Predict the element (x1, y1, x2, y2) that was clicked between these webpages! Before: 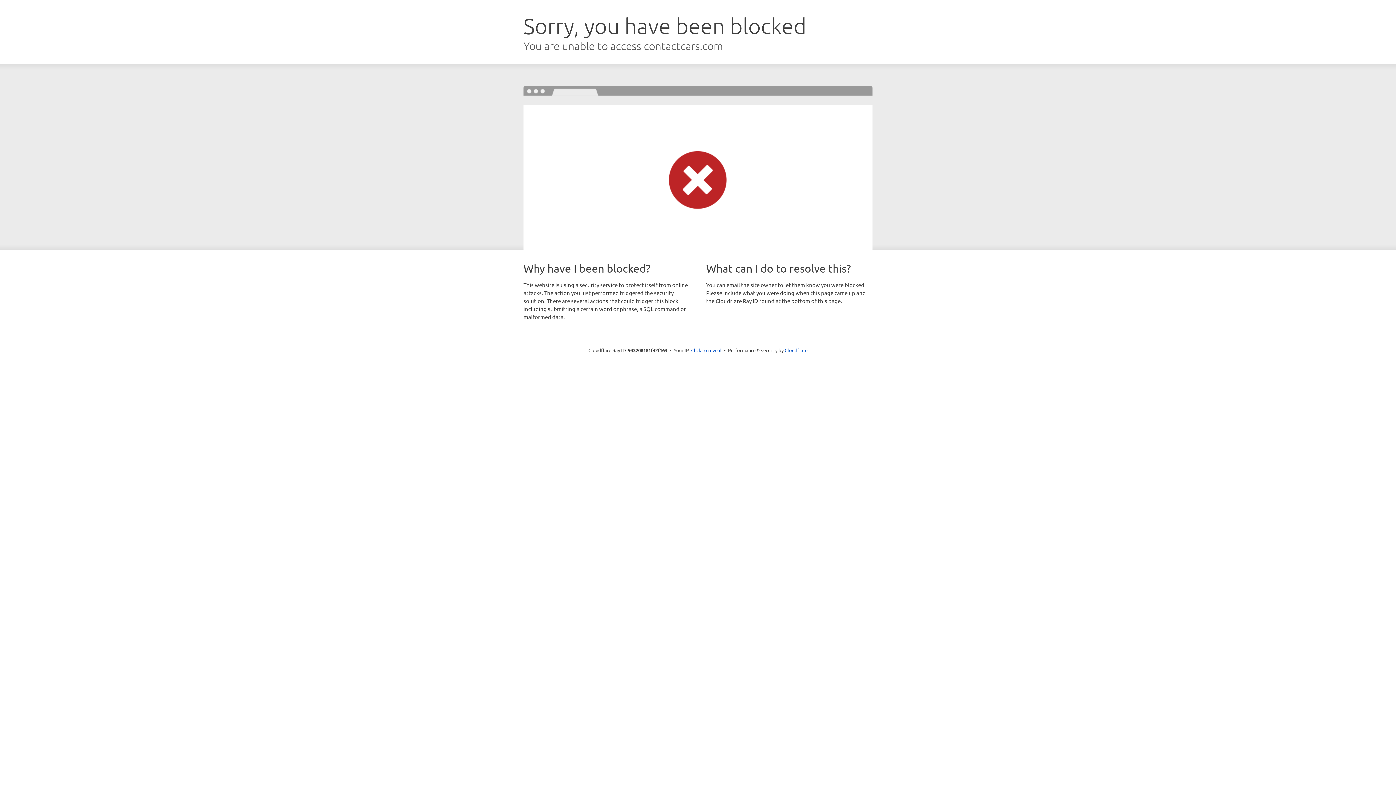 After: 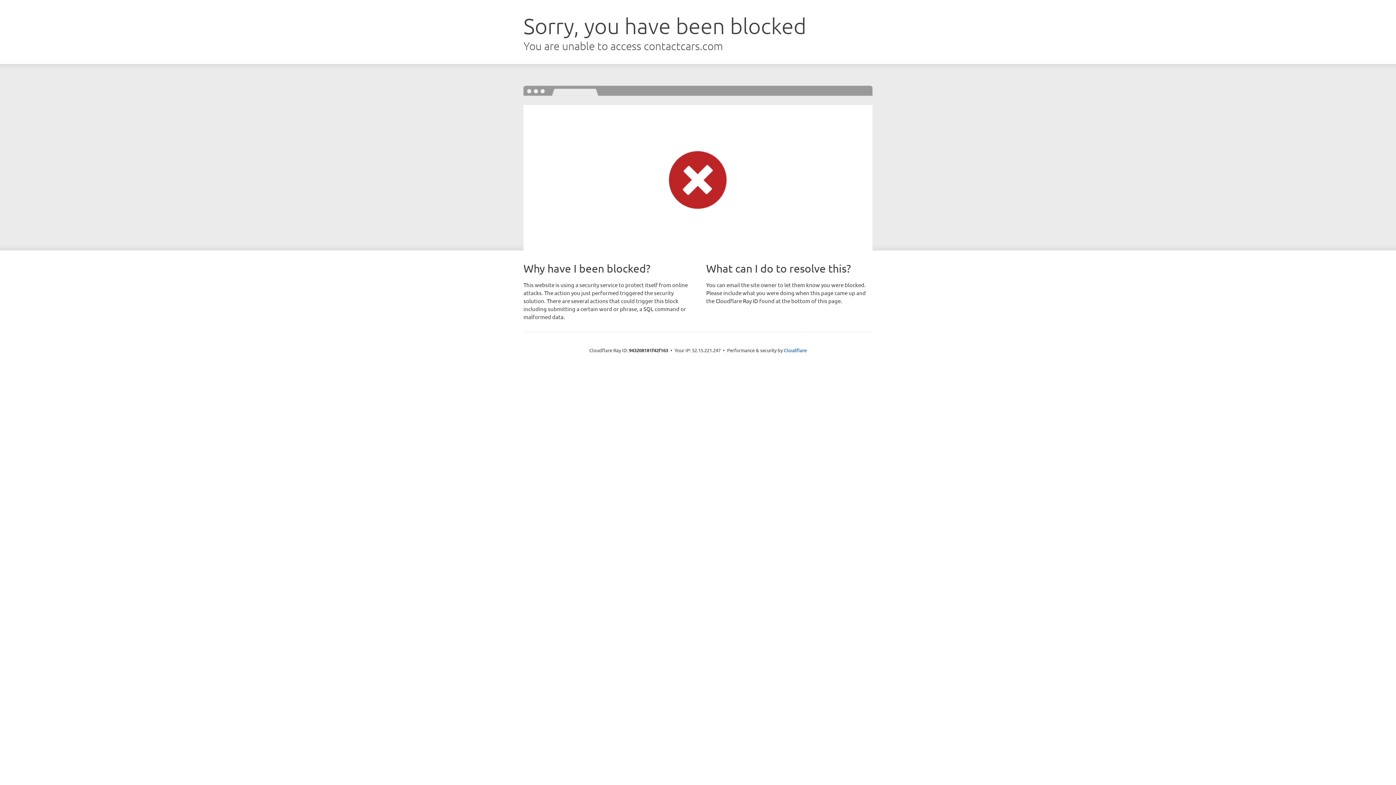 Action: bbox: (691, 346, 721, 353) label: Click to reveal